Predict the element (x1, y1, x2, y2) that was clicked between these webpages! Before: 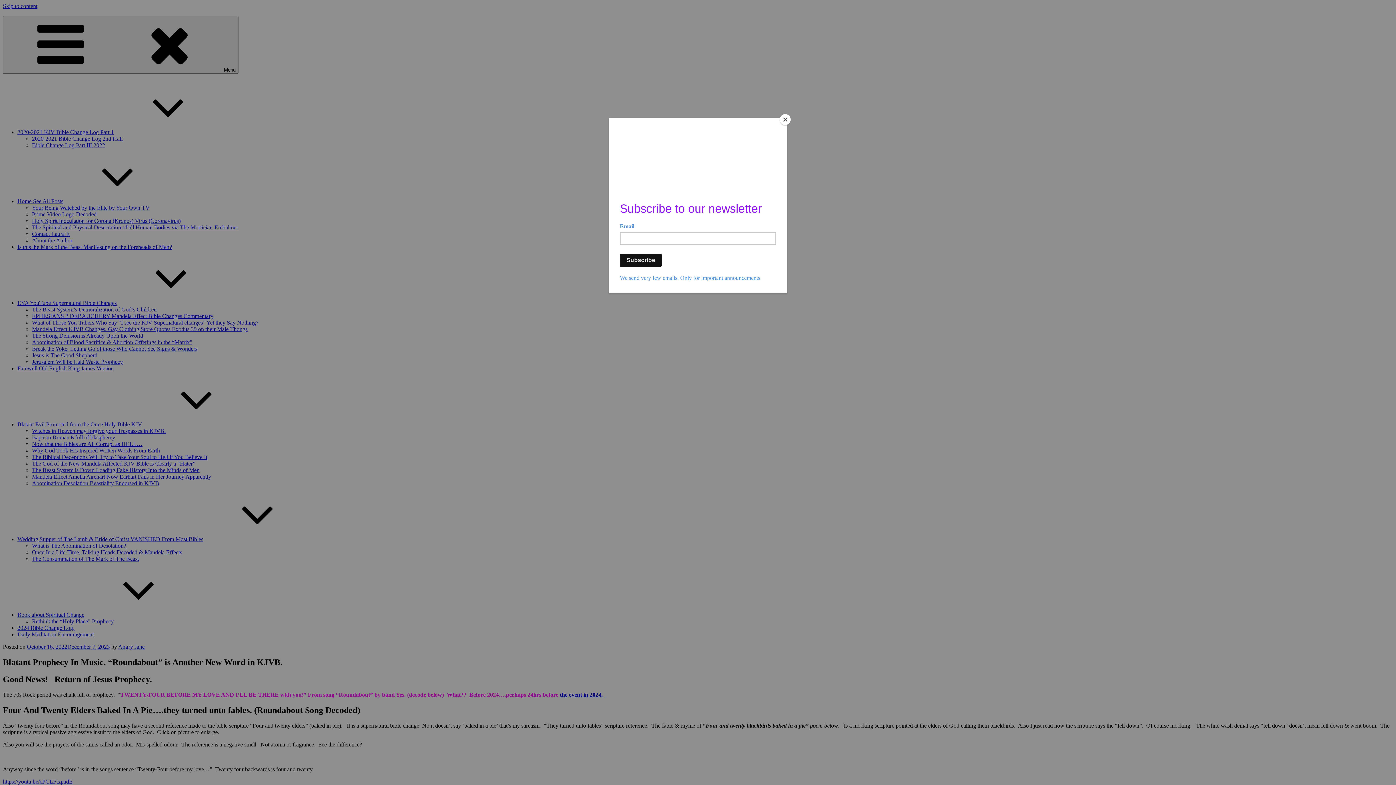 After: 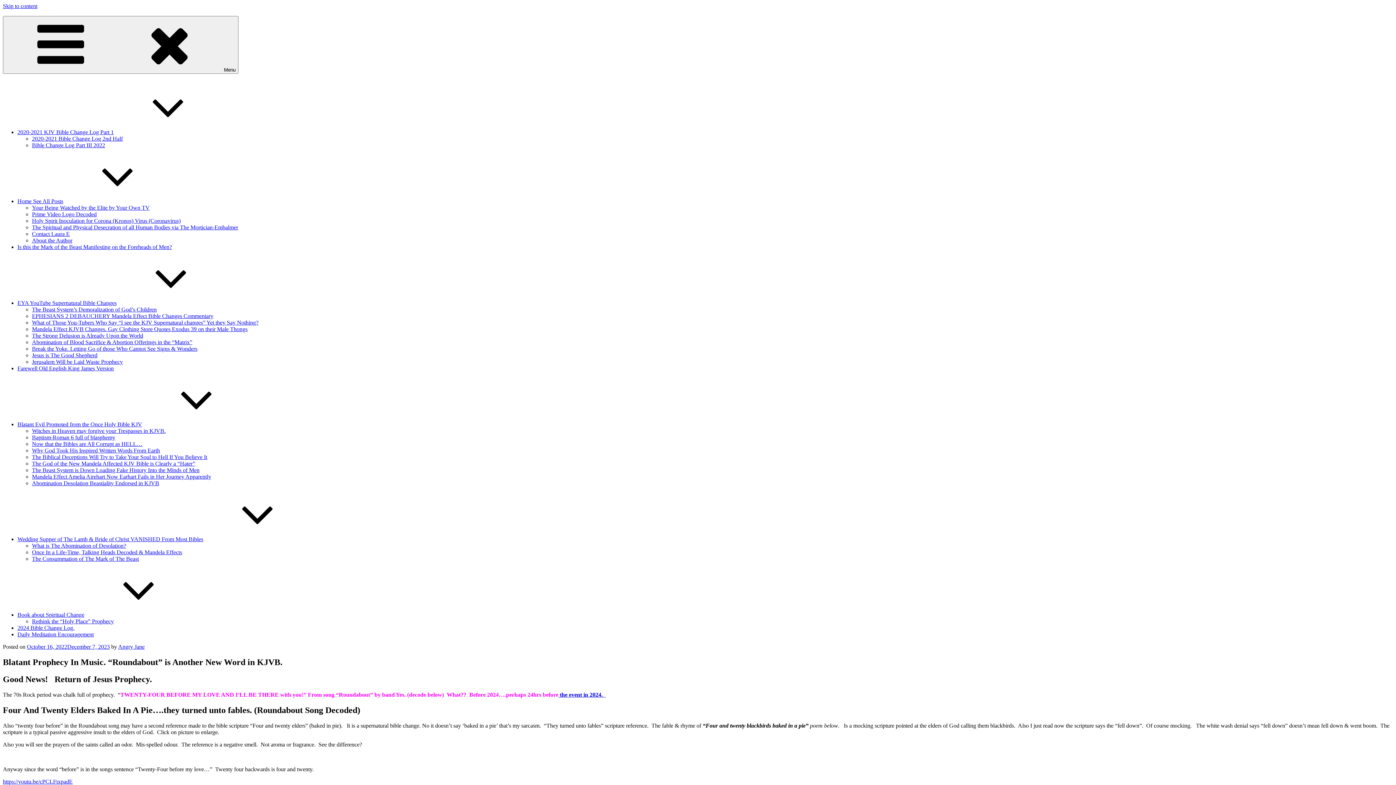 Action: bbox: (780, 114, 790, 125) label: Close